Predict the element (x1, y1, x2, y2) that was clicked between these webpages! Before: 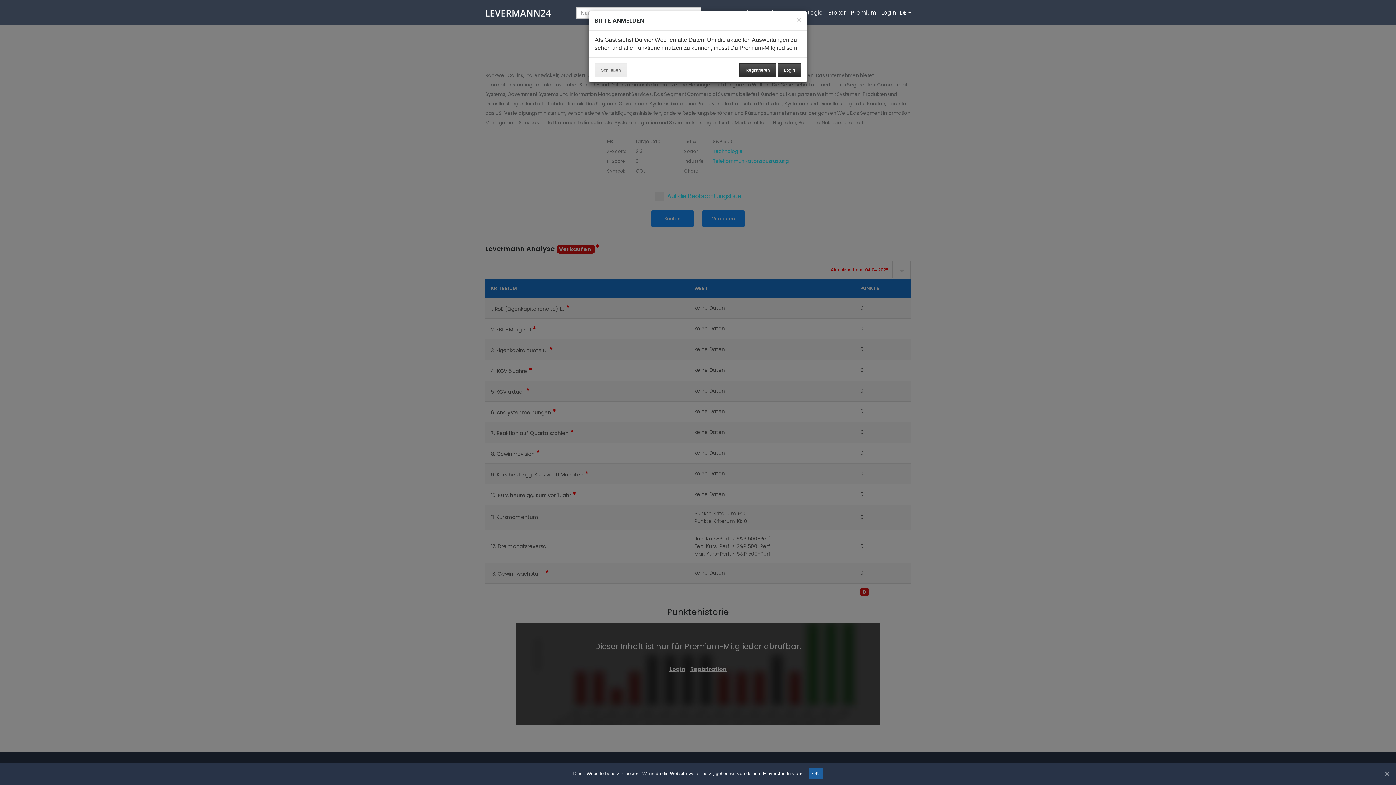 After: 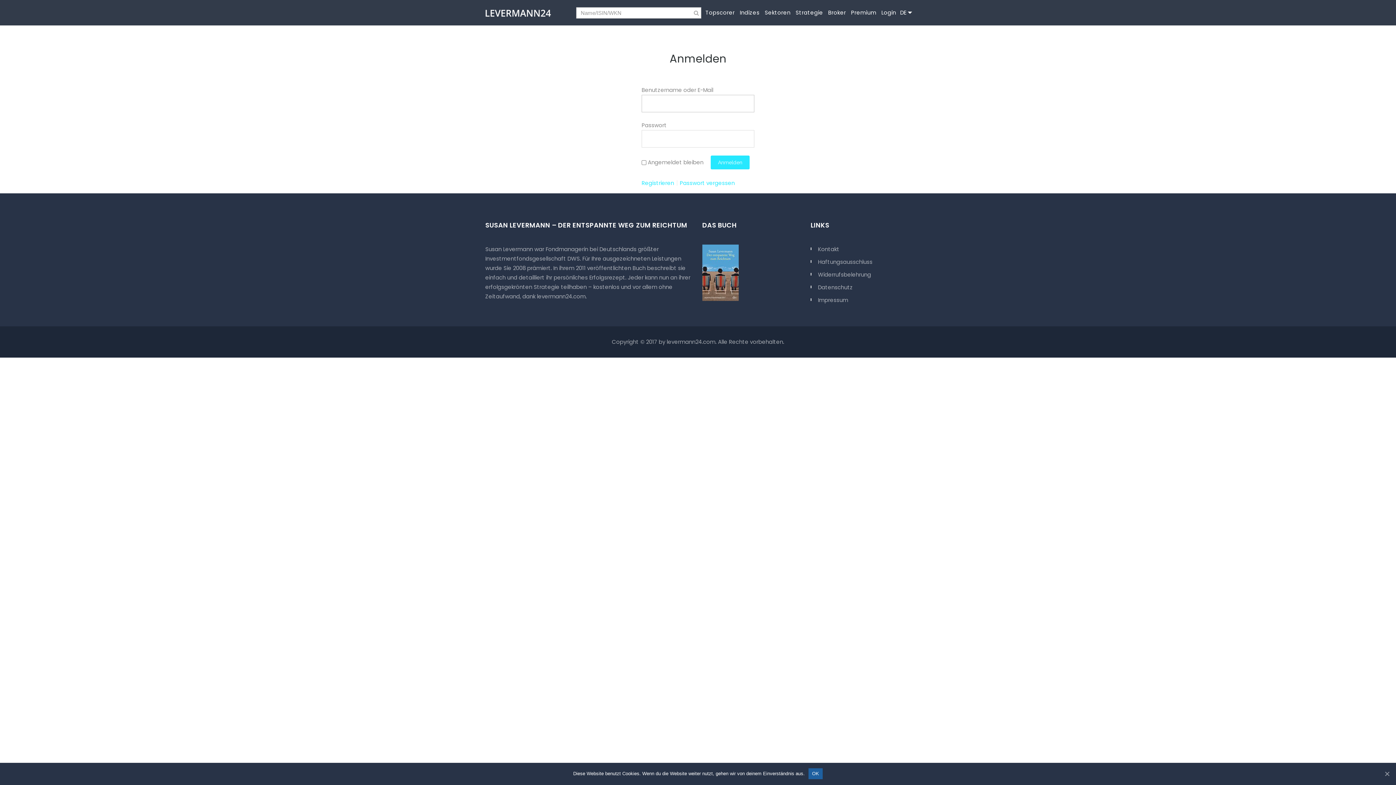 Action: label: Login bbox: (777, 63, 801, 77)